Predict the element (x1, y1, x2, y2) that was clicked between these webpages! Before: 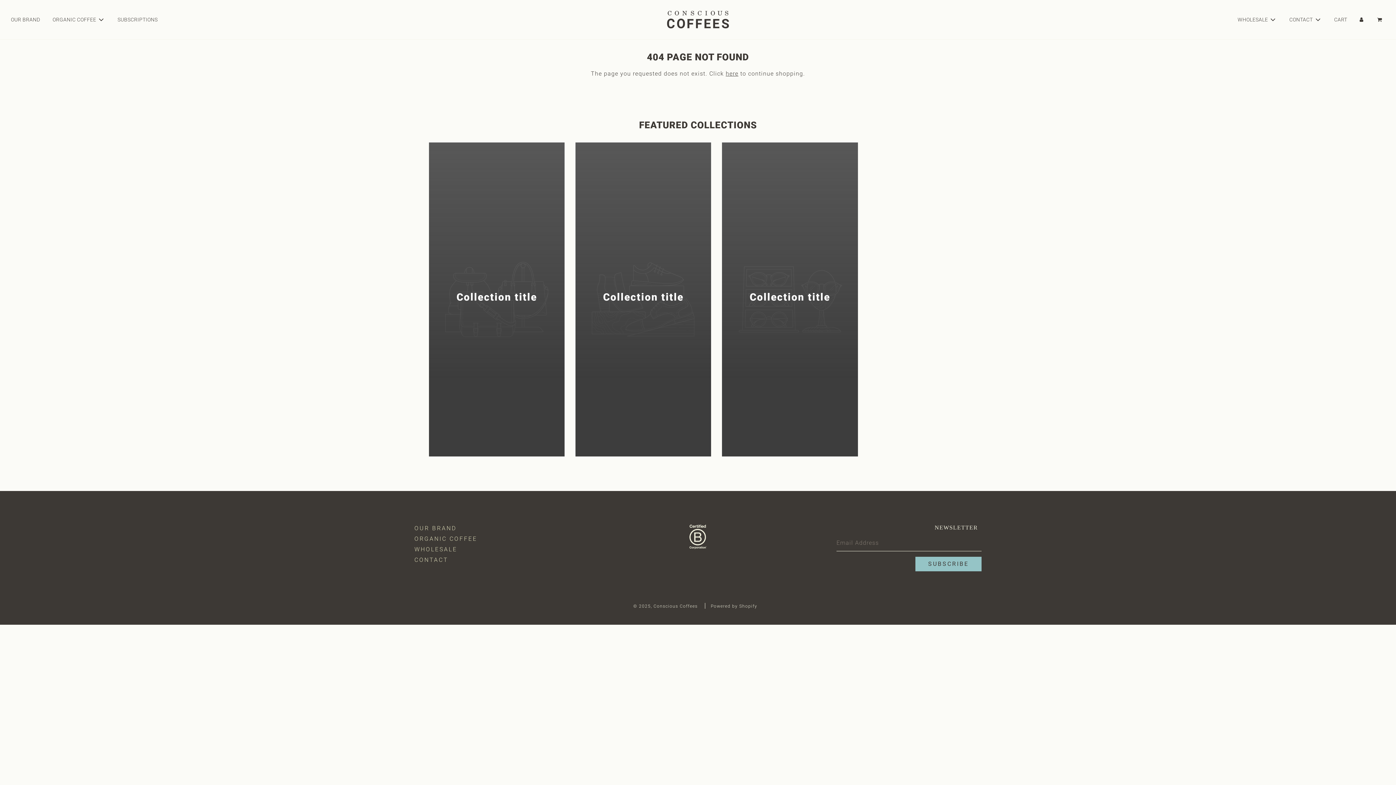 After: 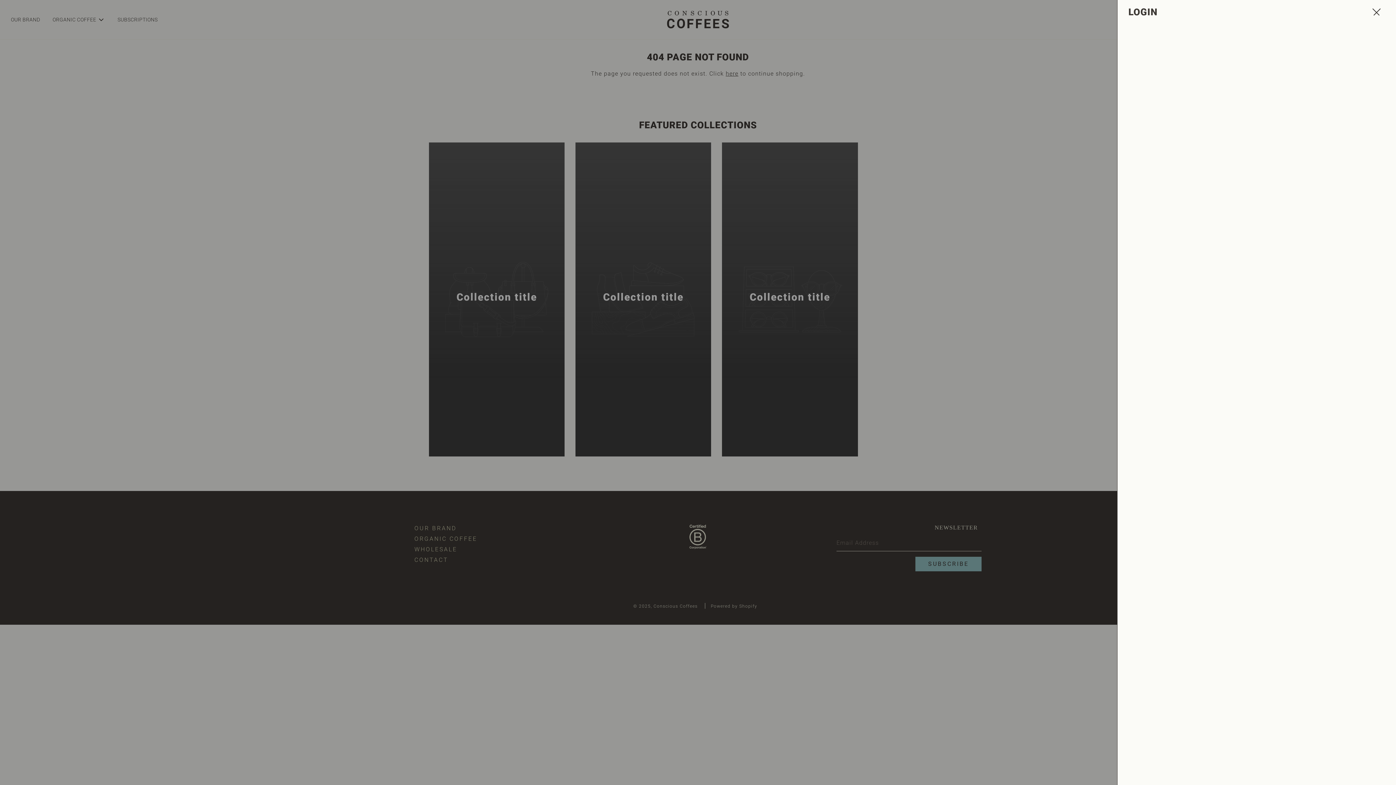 Action: bbox: (1353, 10, 1371, 29)